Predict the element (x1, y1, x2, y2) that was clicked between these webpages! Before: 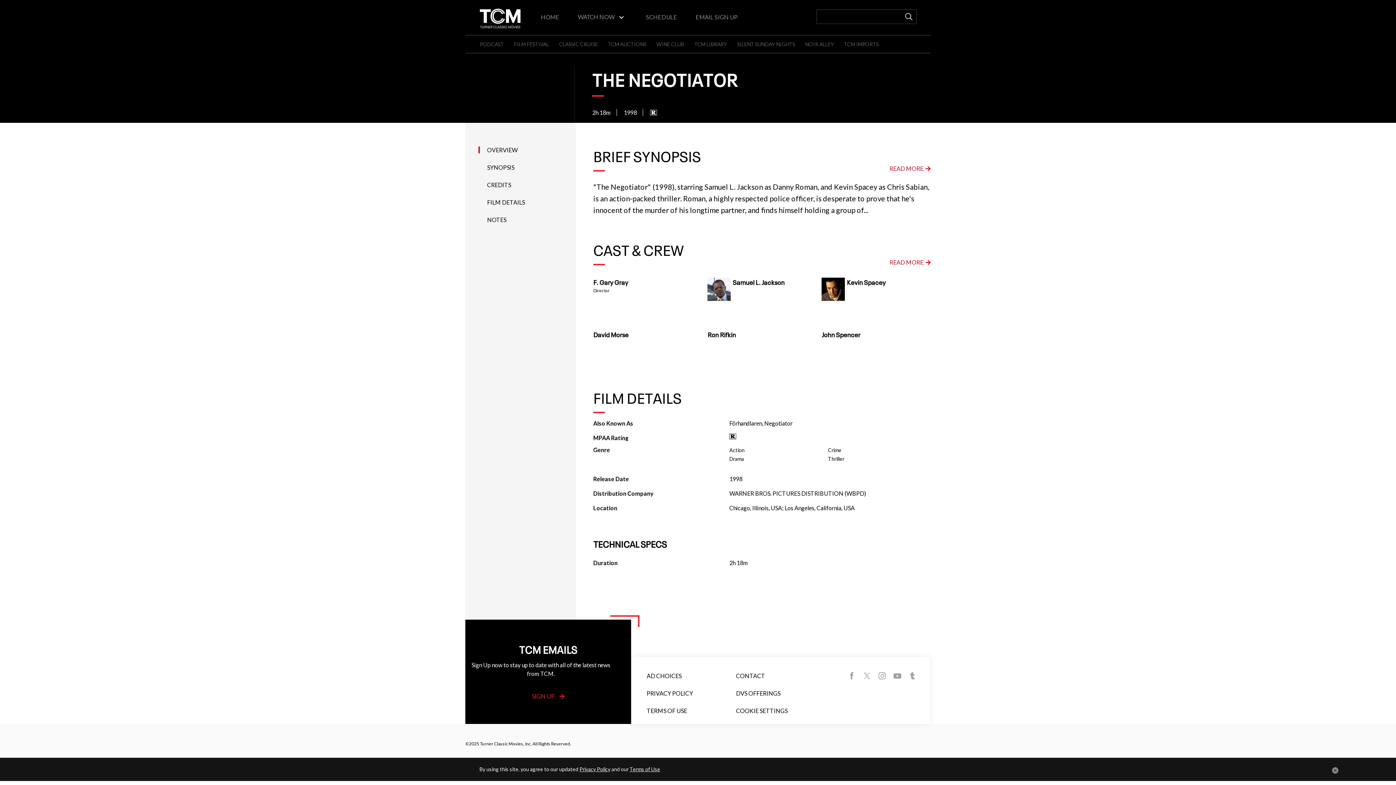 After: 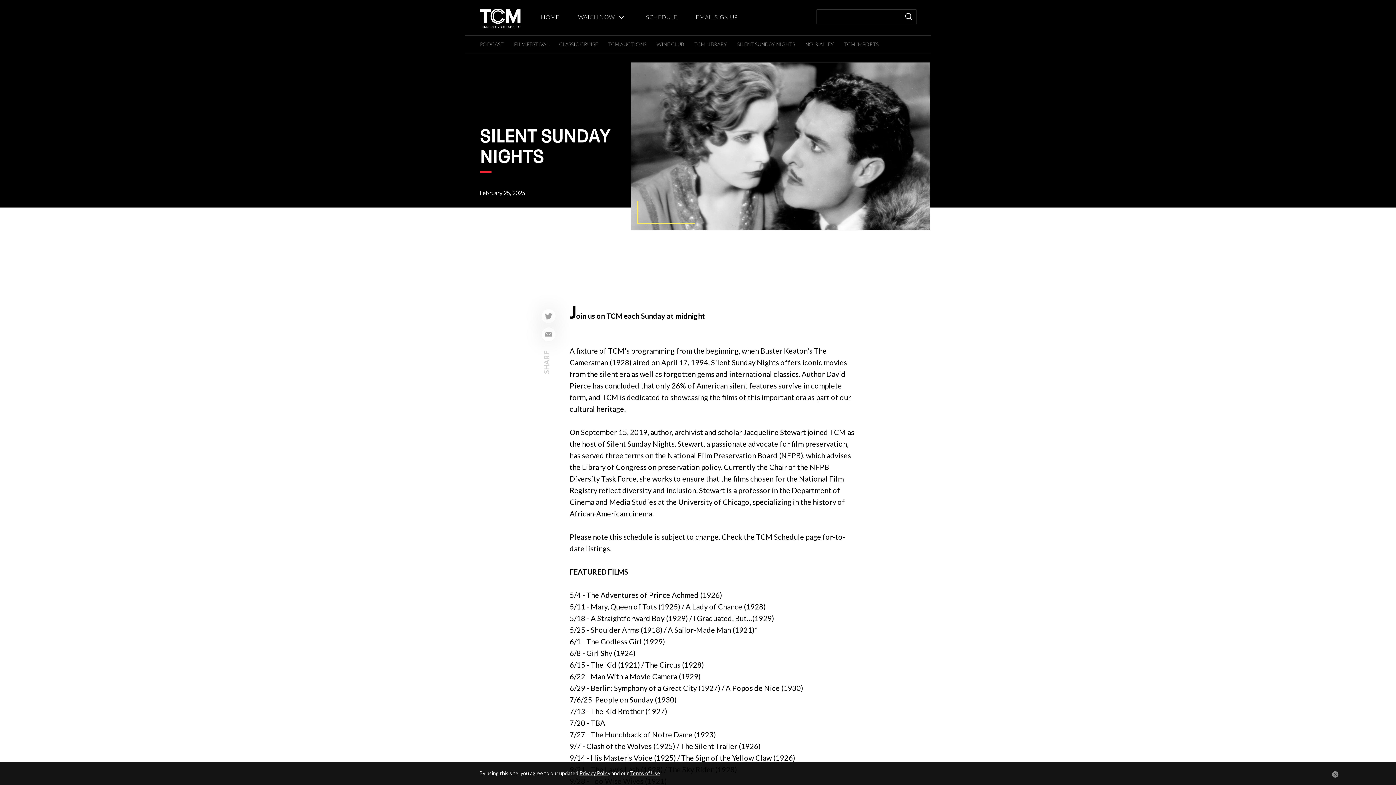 Action: label: SILENT SUNDAY NIGHTS bbox: (737, 41, 795, 47)